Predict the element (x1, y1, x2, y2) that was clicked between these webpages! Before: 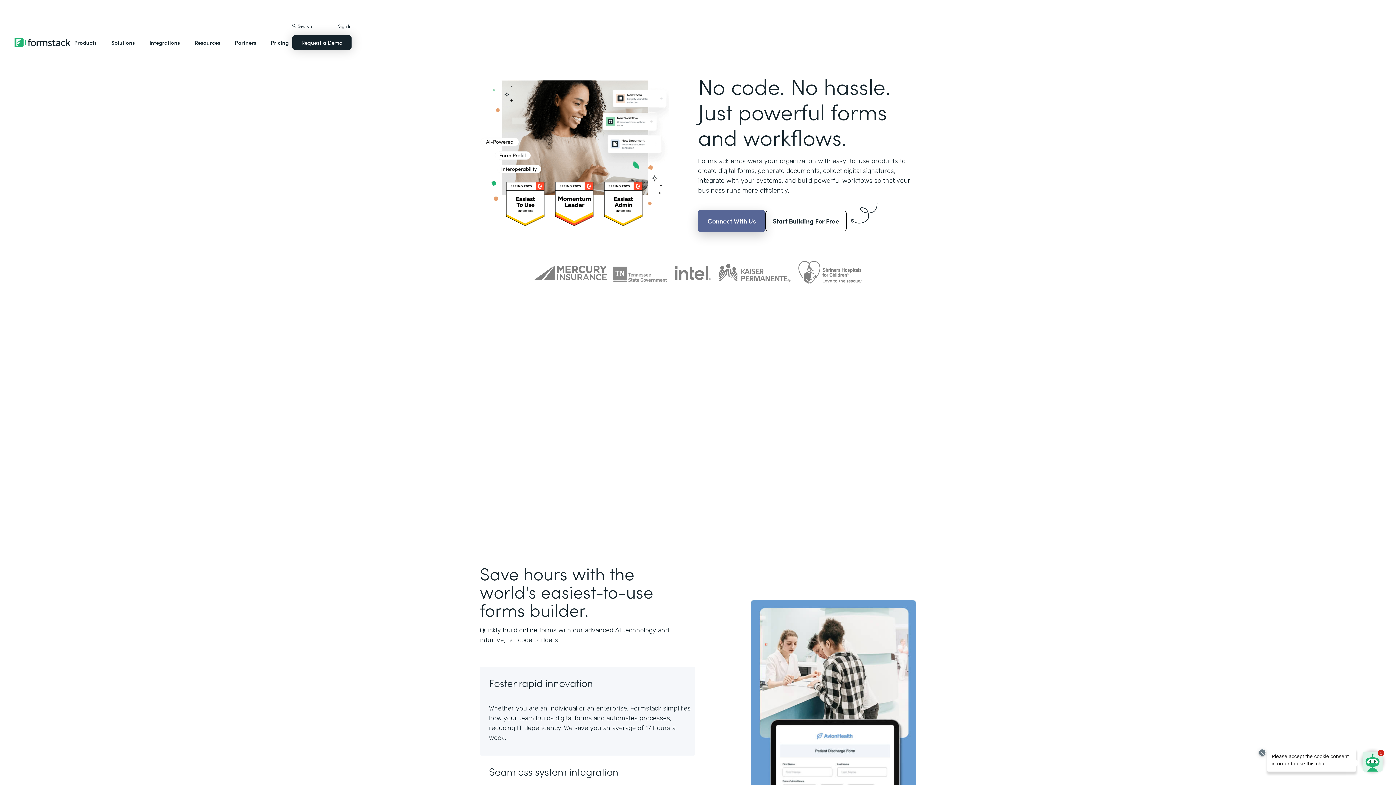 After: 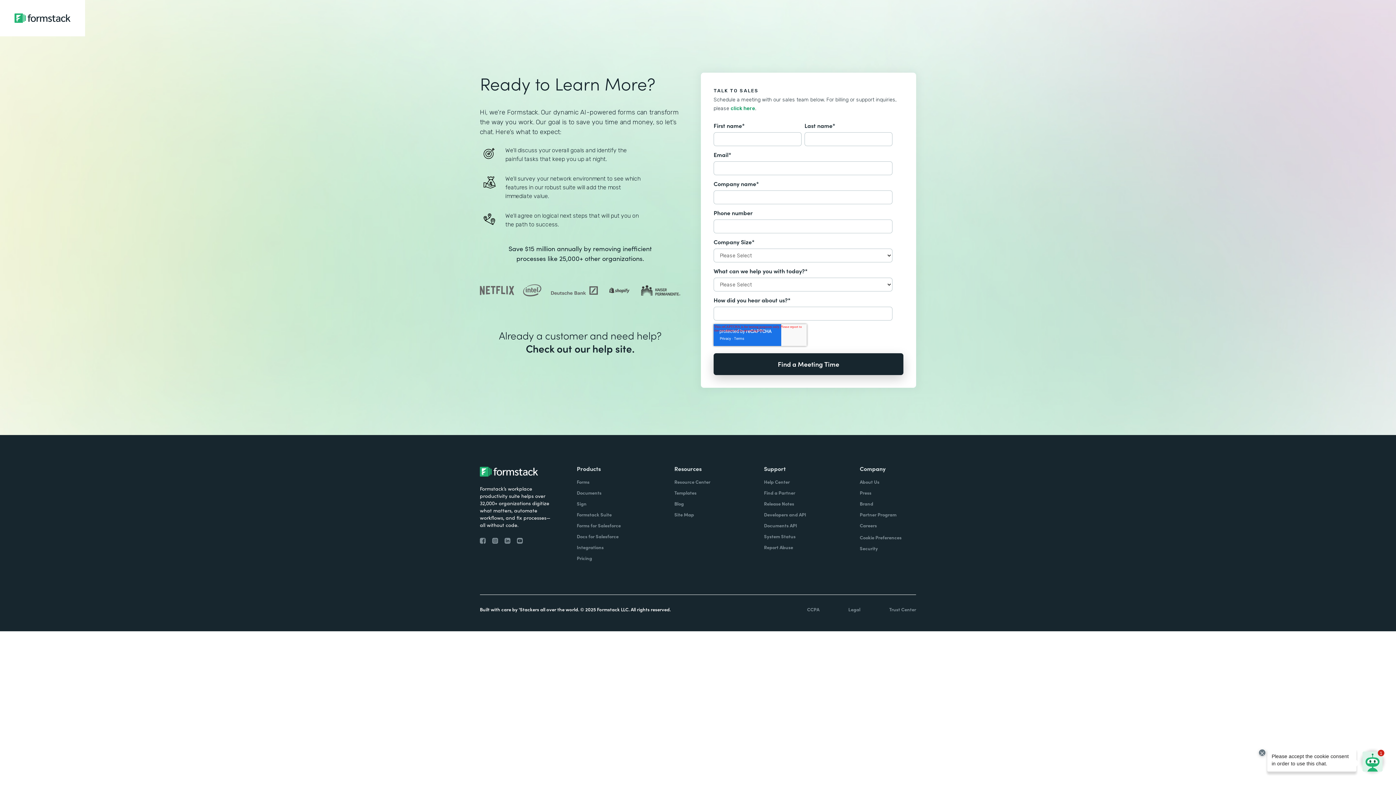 Action: bbox: (292, 35, 351, 49) label: Request a Demo